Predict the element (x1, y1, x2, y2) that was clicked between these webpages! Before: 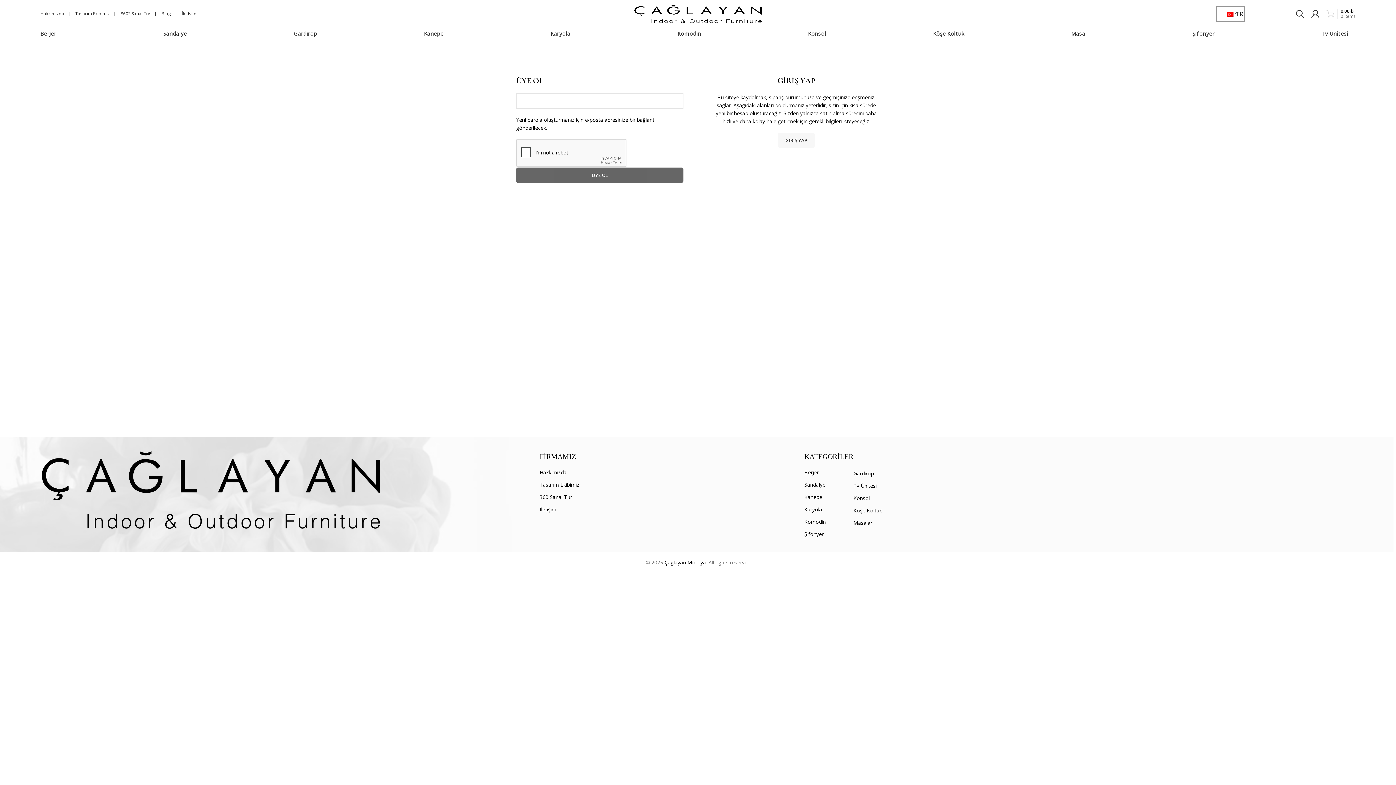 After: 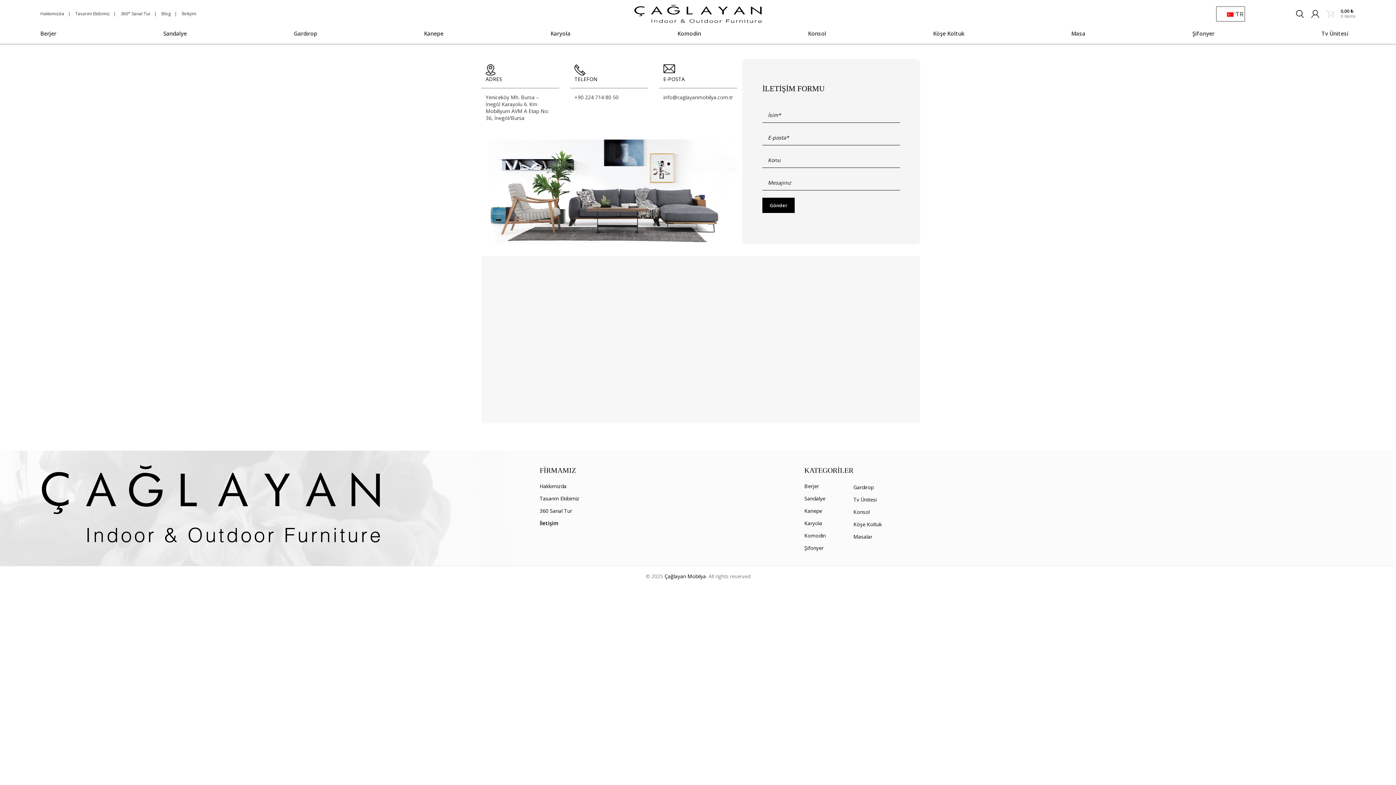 Action: bbox: (539, 506, 557, 513) label: İletişim